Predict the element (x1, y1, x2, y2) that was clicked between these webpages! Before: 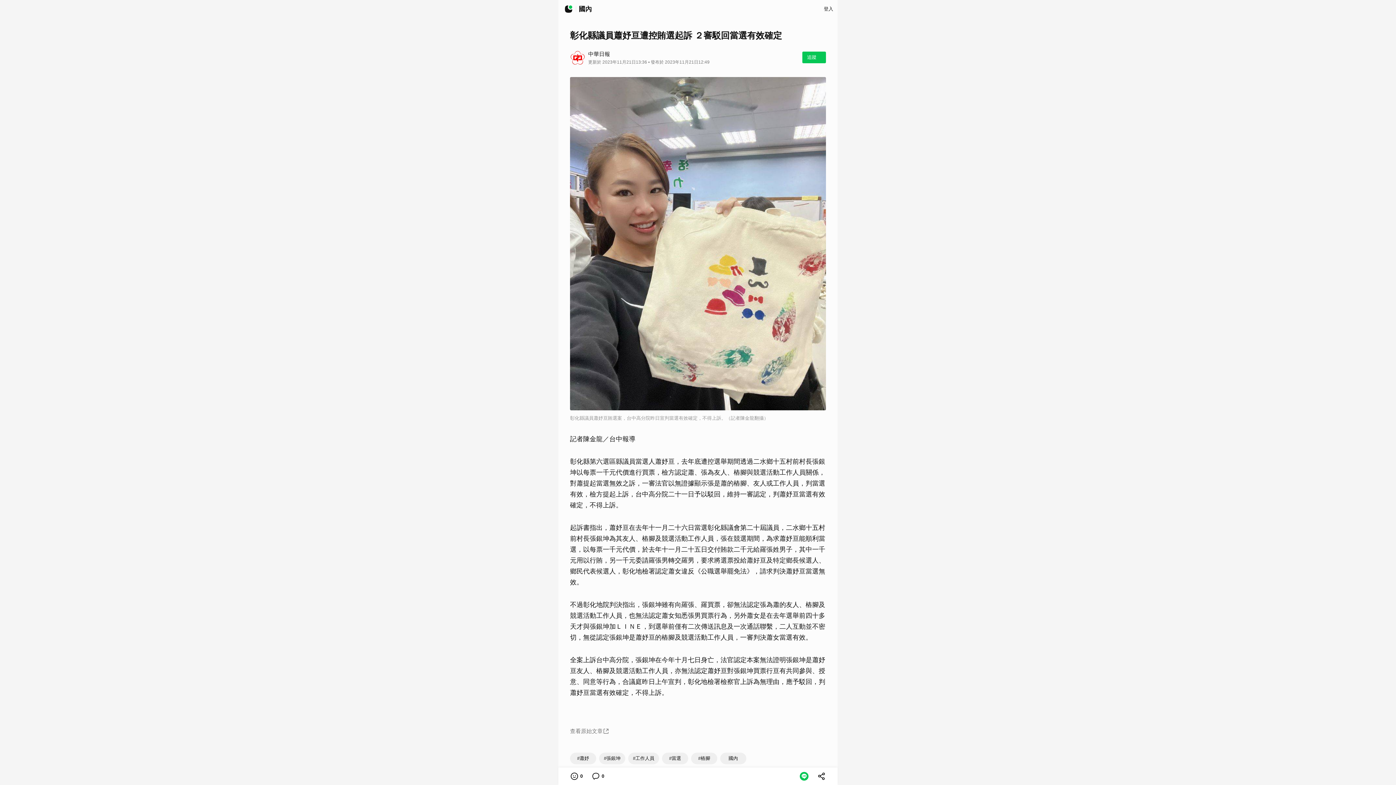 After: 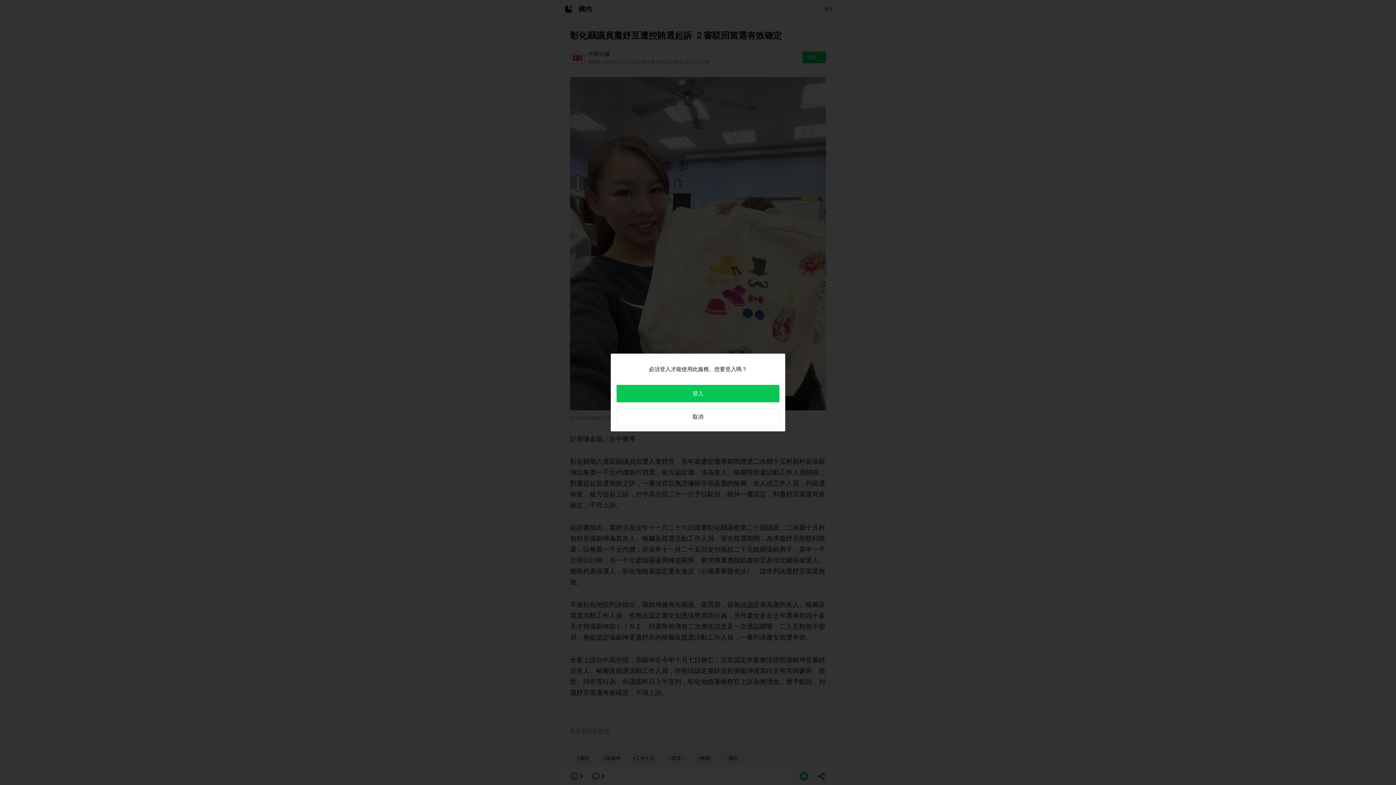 Action: label: 追蹤 bbox: (802, 124, 821, 136)